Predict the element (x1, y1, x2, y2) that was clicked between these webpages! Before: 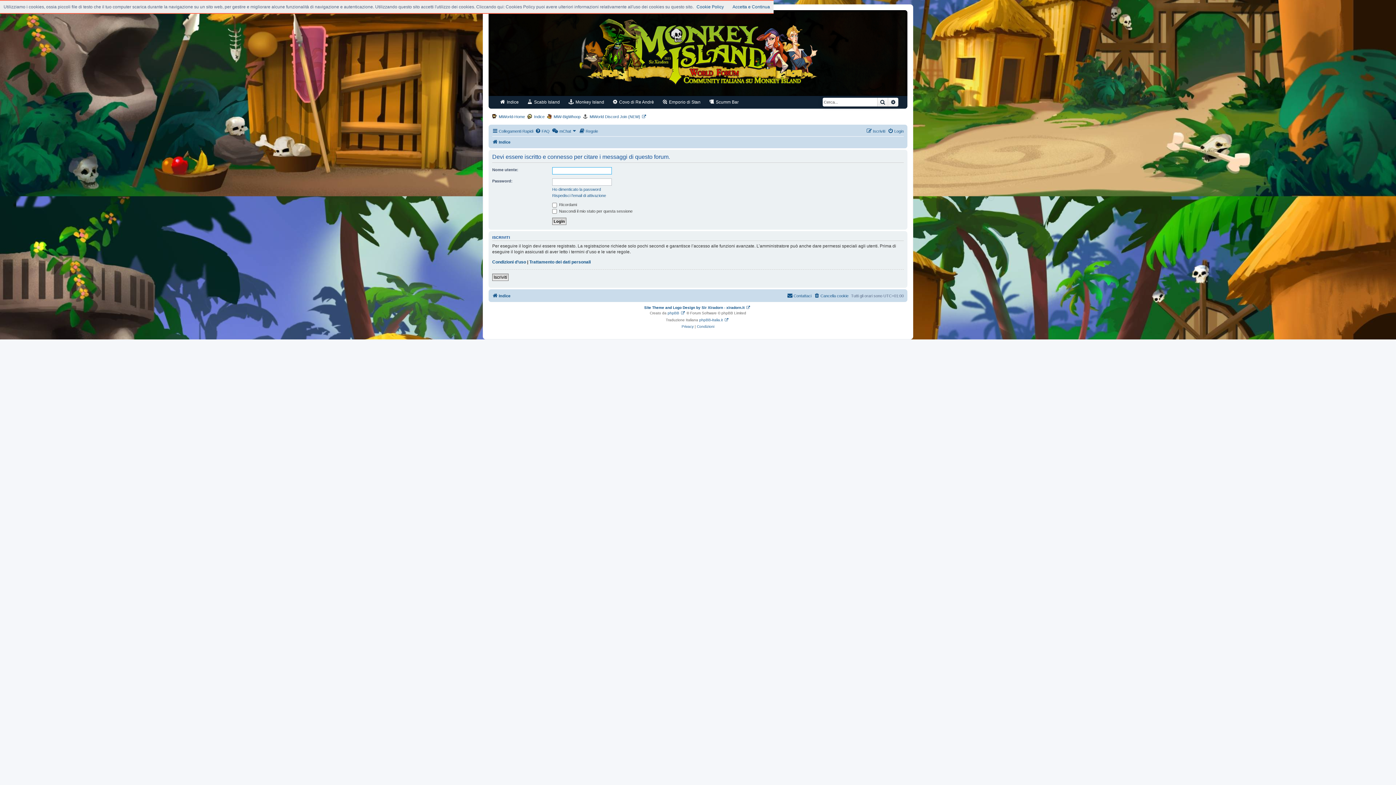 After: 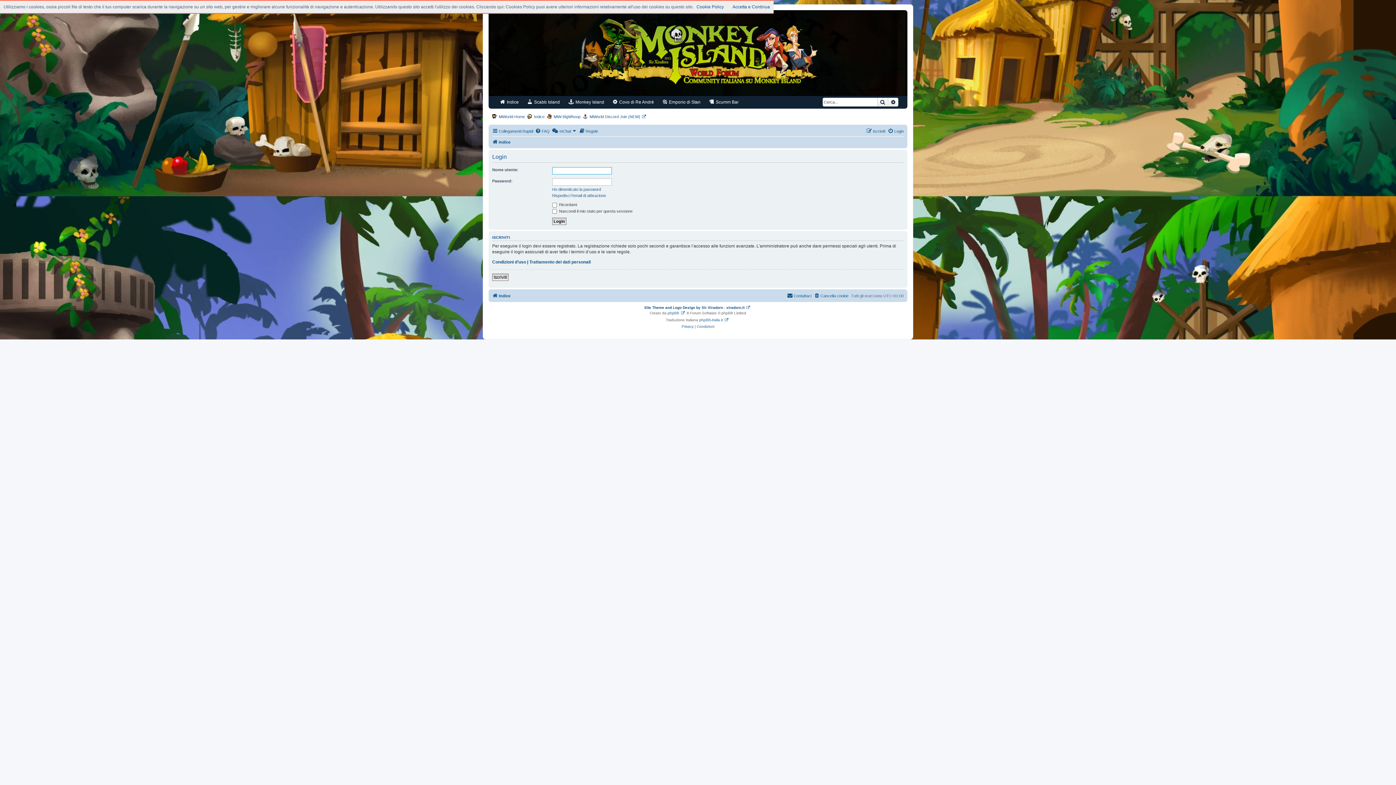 Action: label: Login bbox: (888, 126, 904, 135)